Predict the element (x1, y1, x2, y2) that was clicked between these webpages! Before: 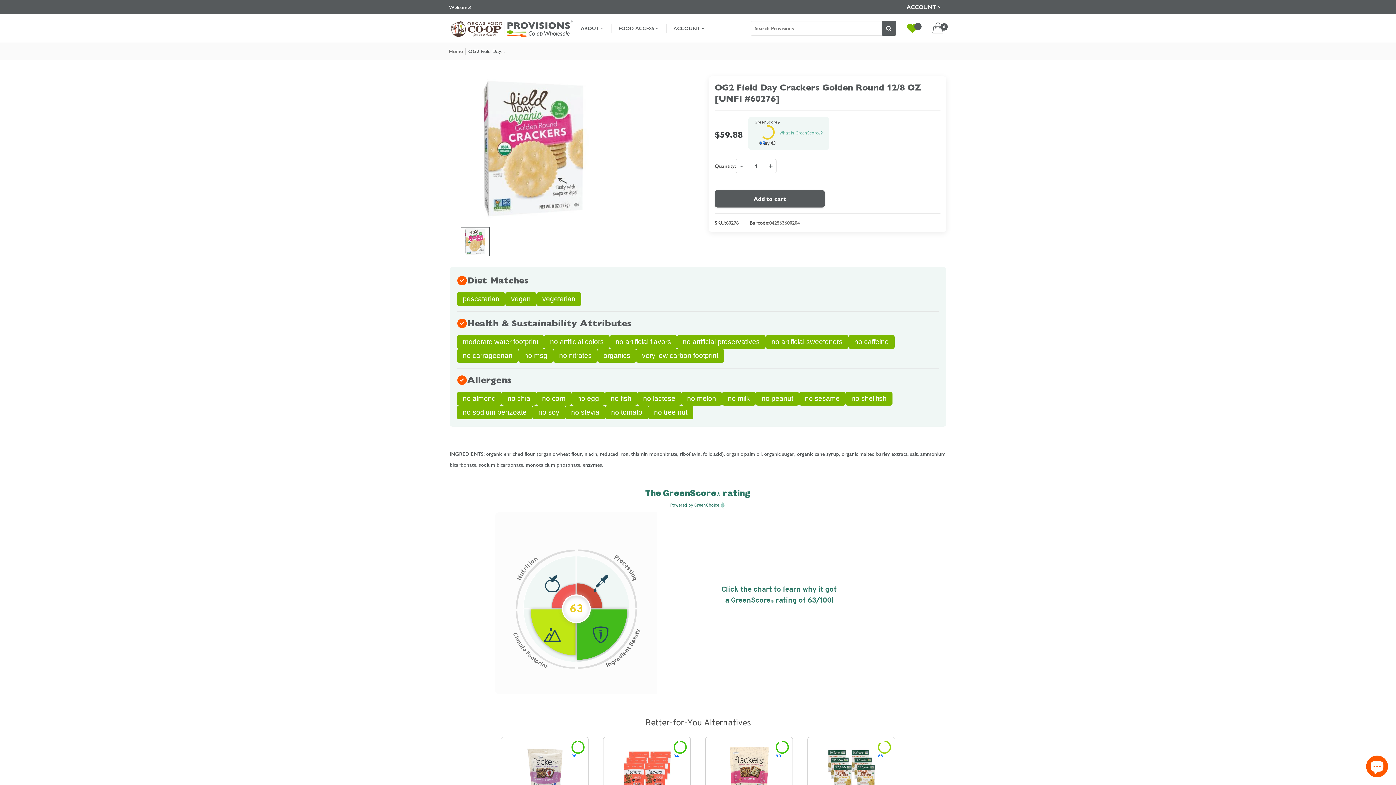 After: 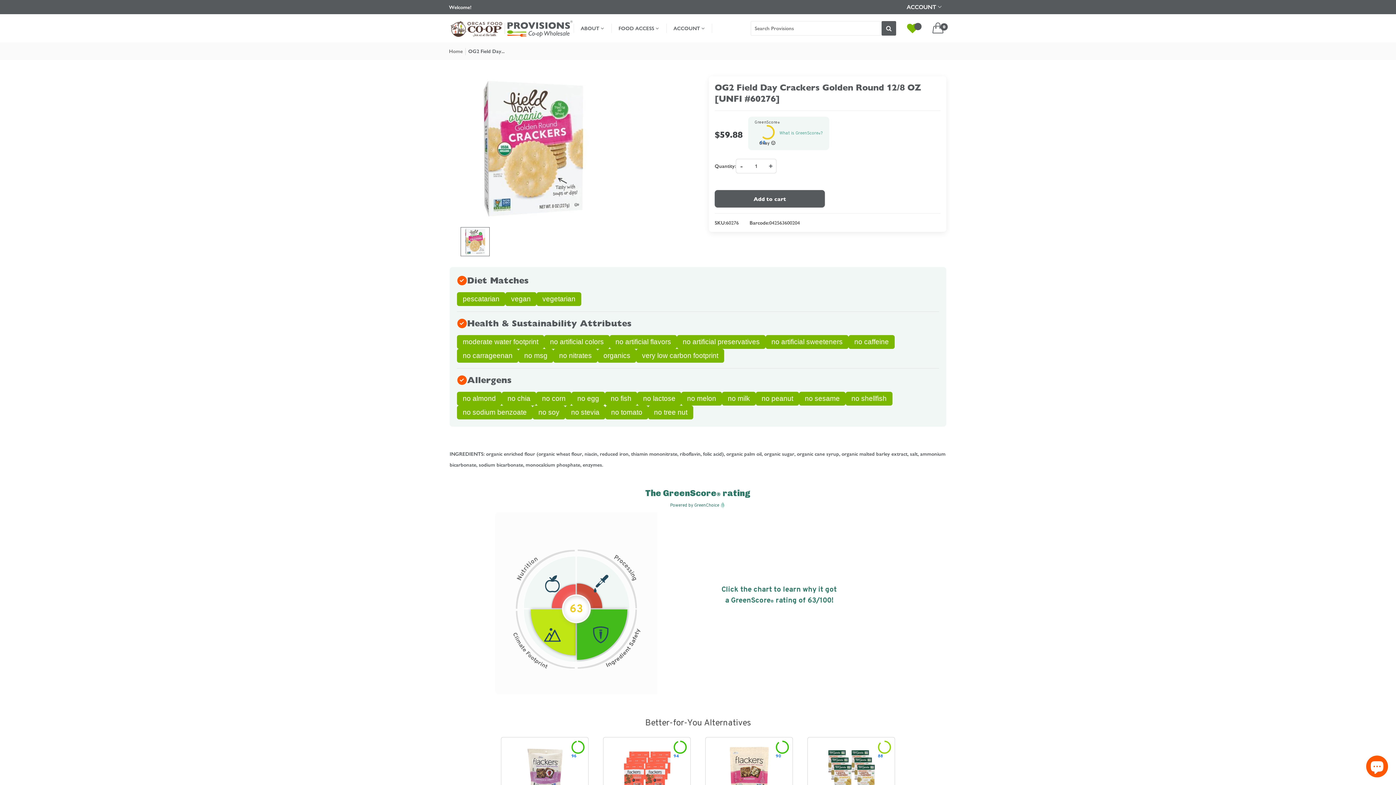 Action: bbox: (460, 227, 489, 256)